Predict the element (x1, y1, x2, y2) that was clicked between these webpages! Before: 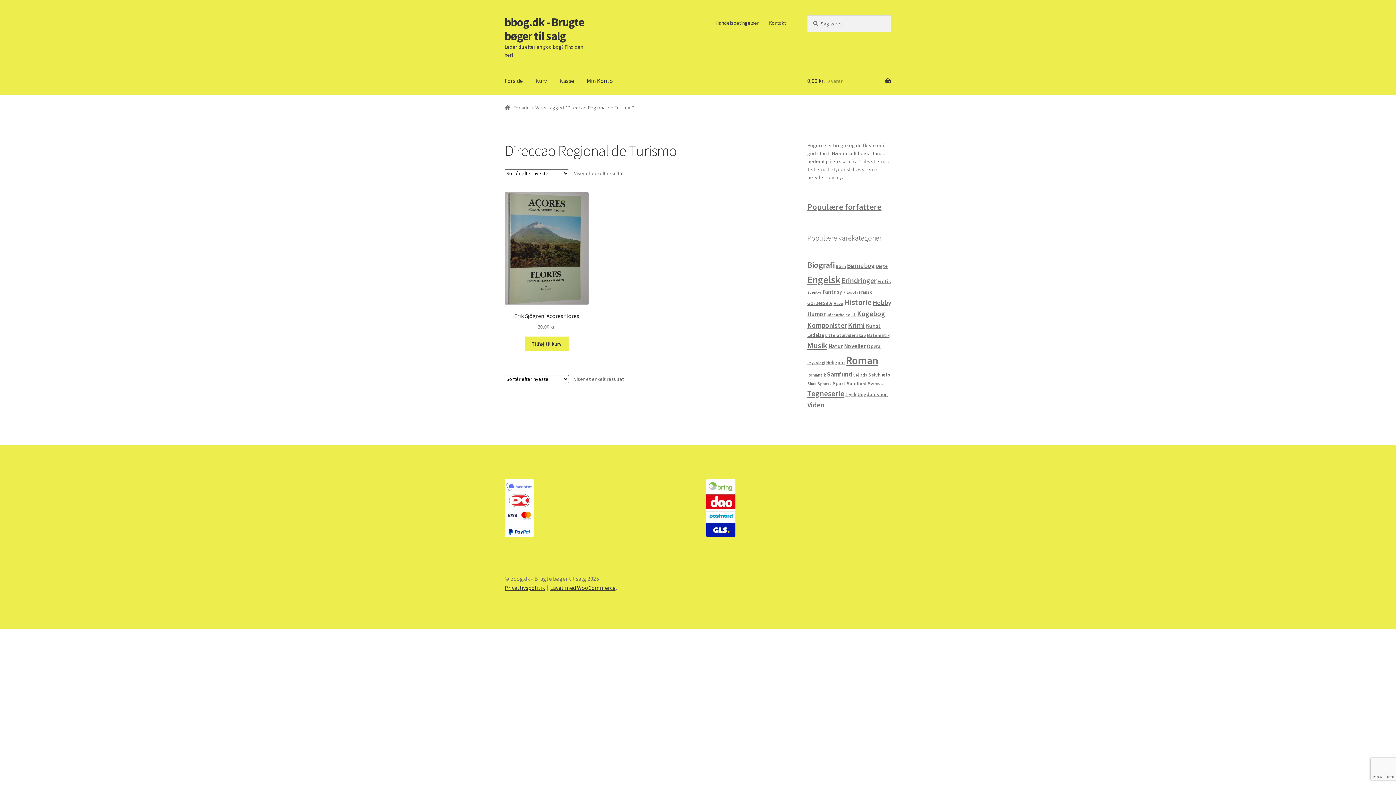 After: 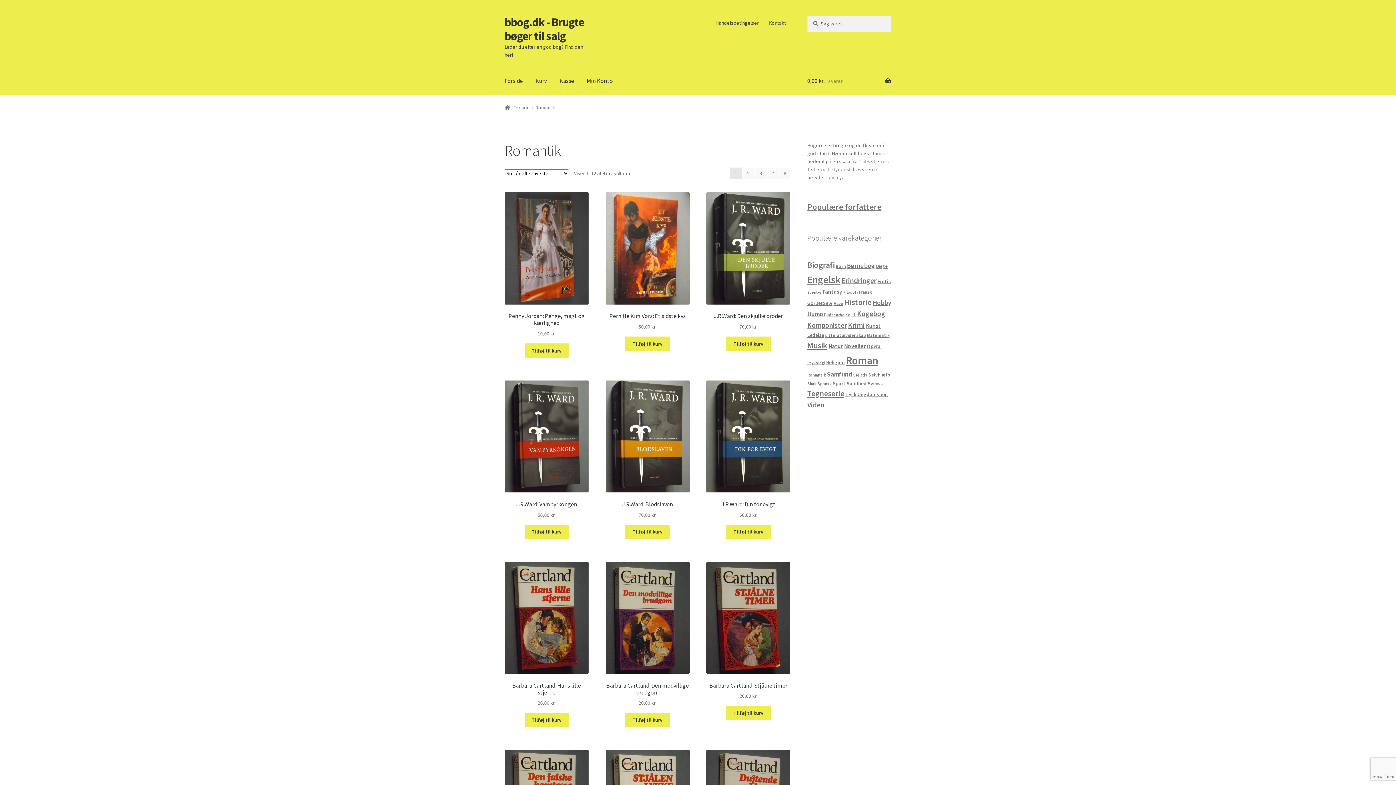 Action: label: Romantik (47 elementer) bbox: (807, 372, 826, 377)